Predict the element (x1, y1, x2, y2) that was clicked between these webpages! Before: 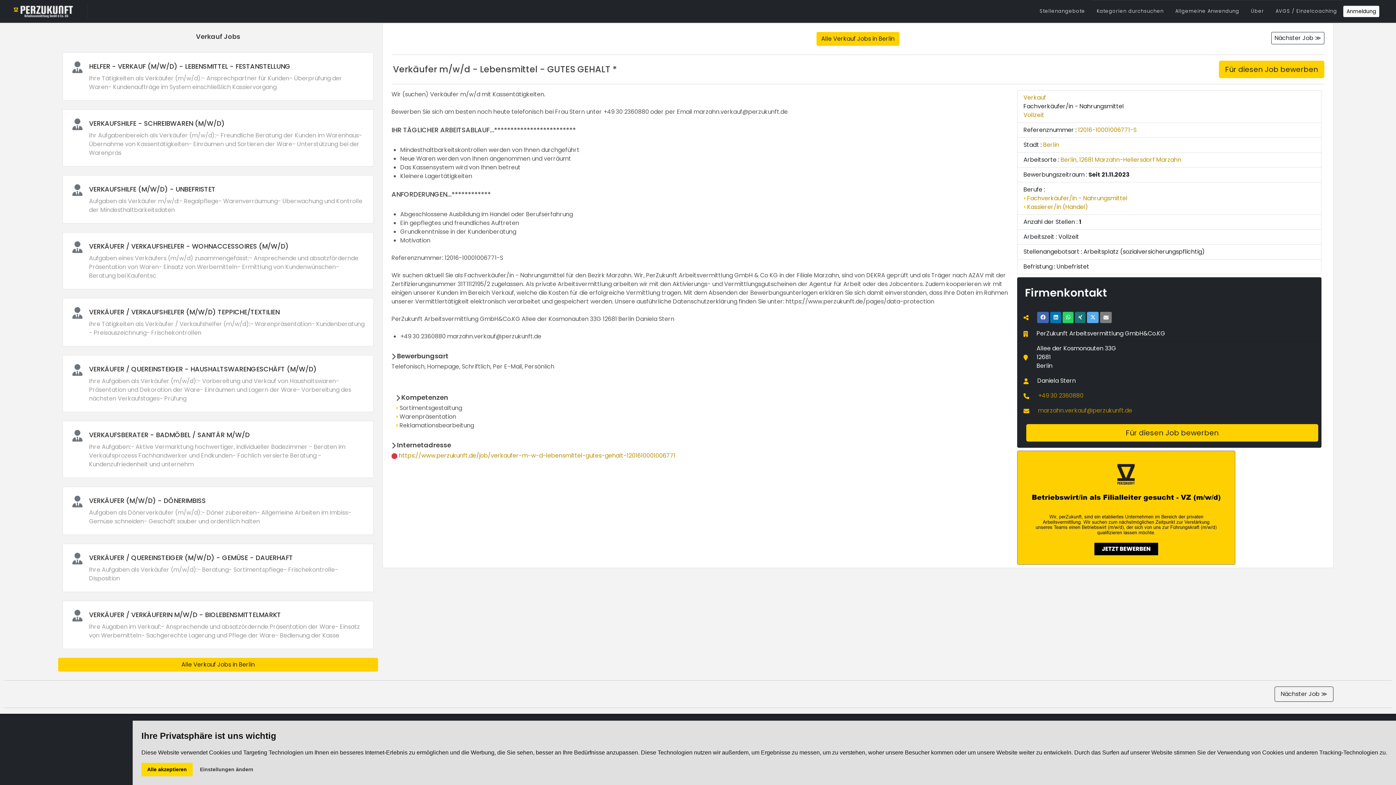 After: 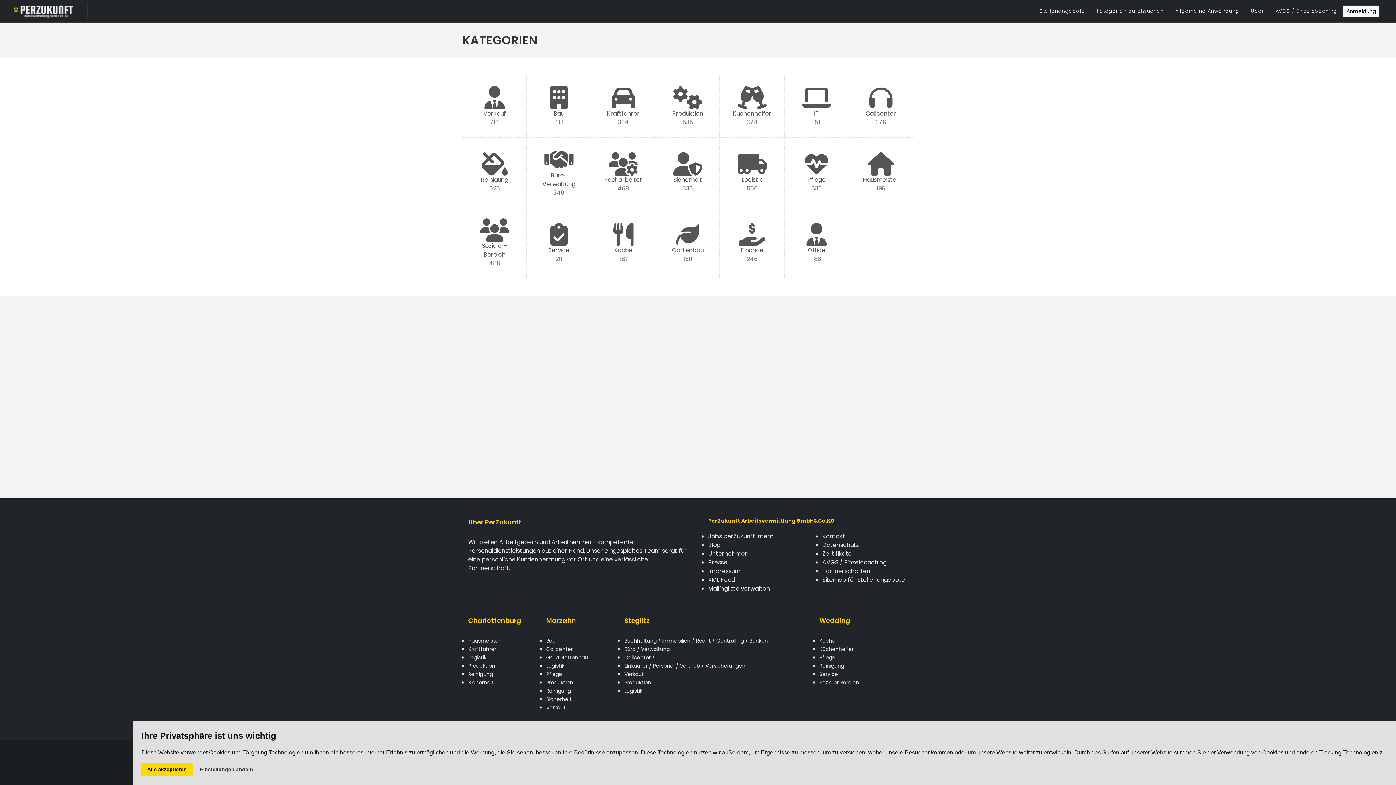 Action: bbox: (1091, 0, 1169, 22) label: Kategorien durchsuchen